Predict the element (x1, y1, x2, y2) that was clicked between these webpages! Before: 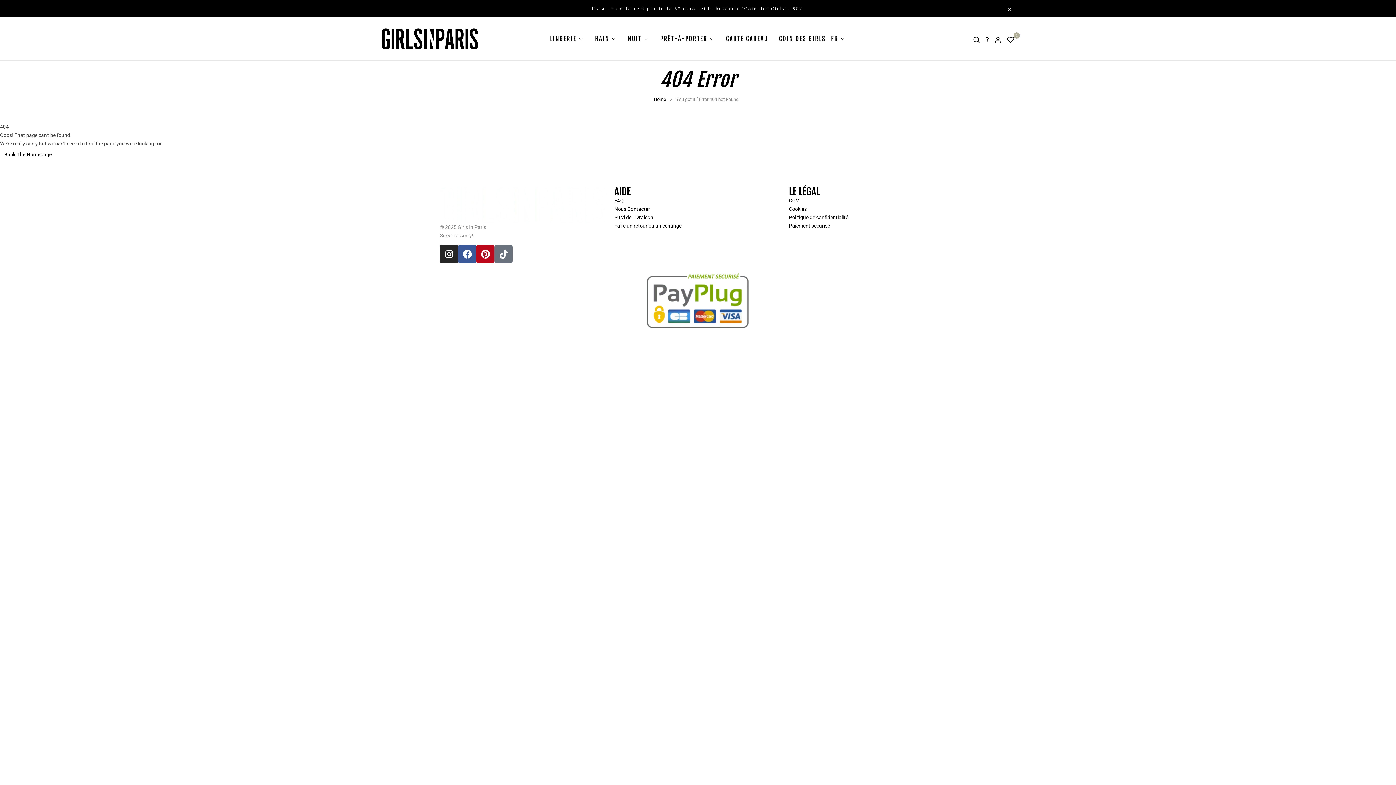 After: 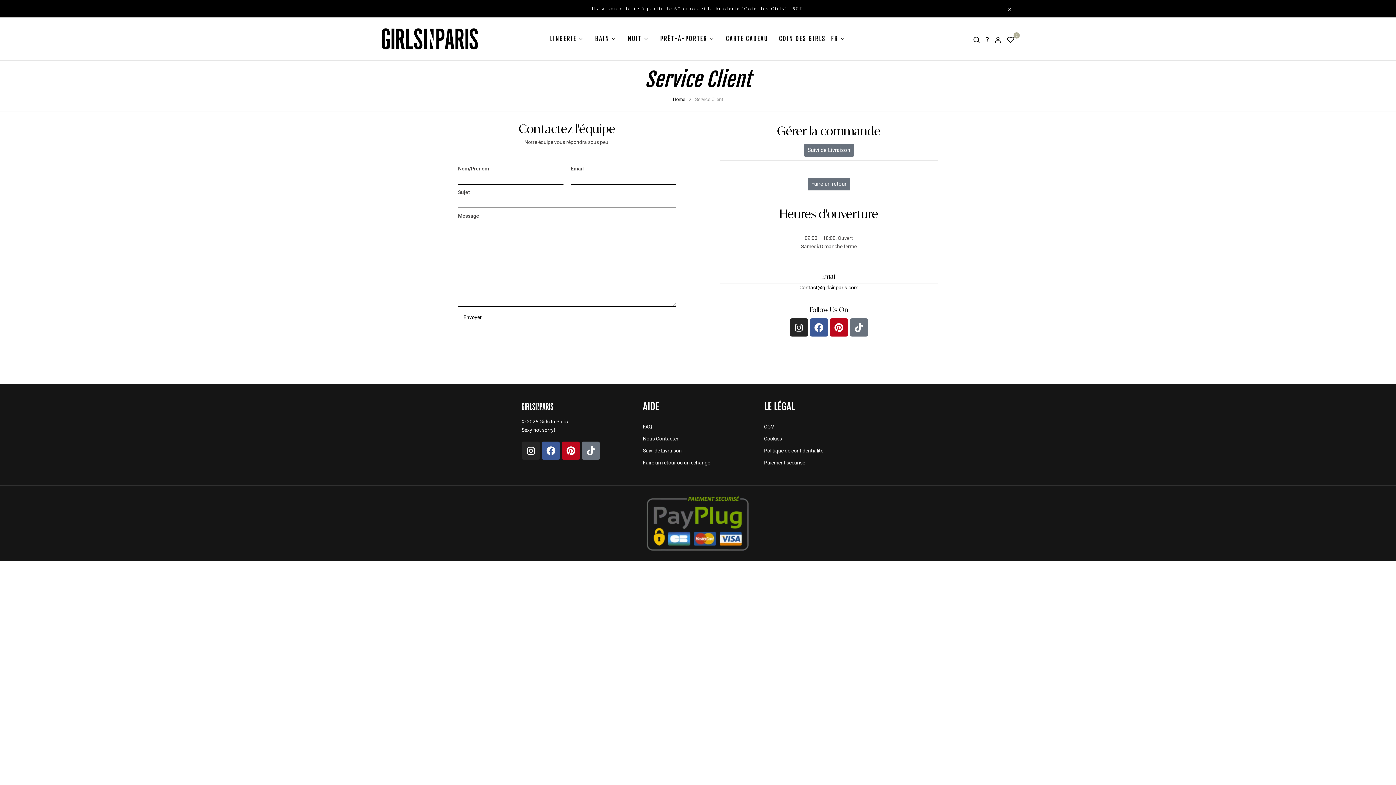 Action: bbox: (614, 205, 781, 213) label: Nous Contacter